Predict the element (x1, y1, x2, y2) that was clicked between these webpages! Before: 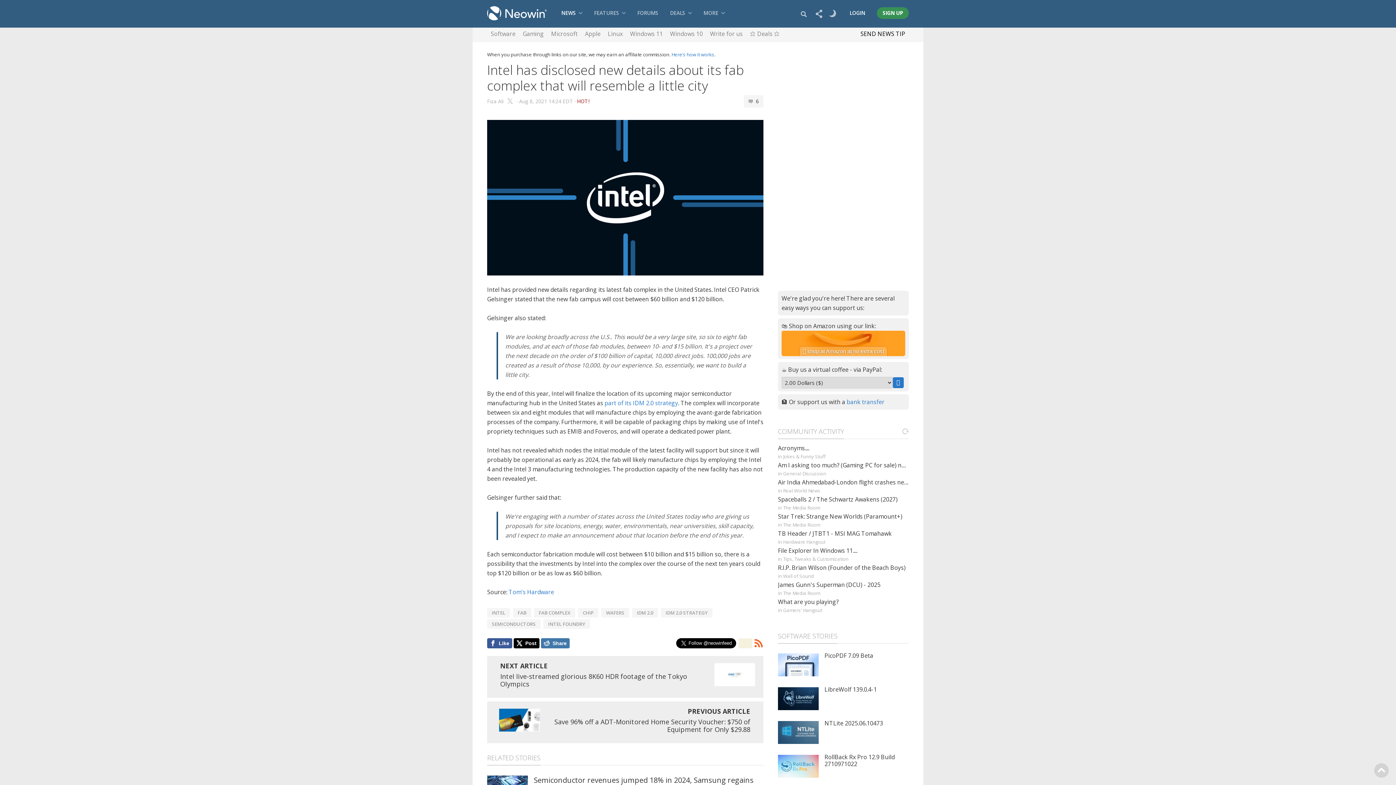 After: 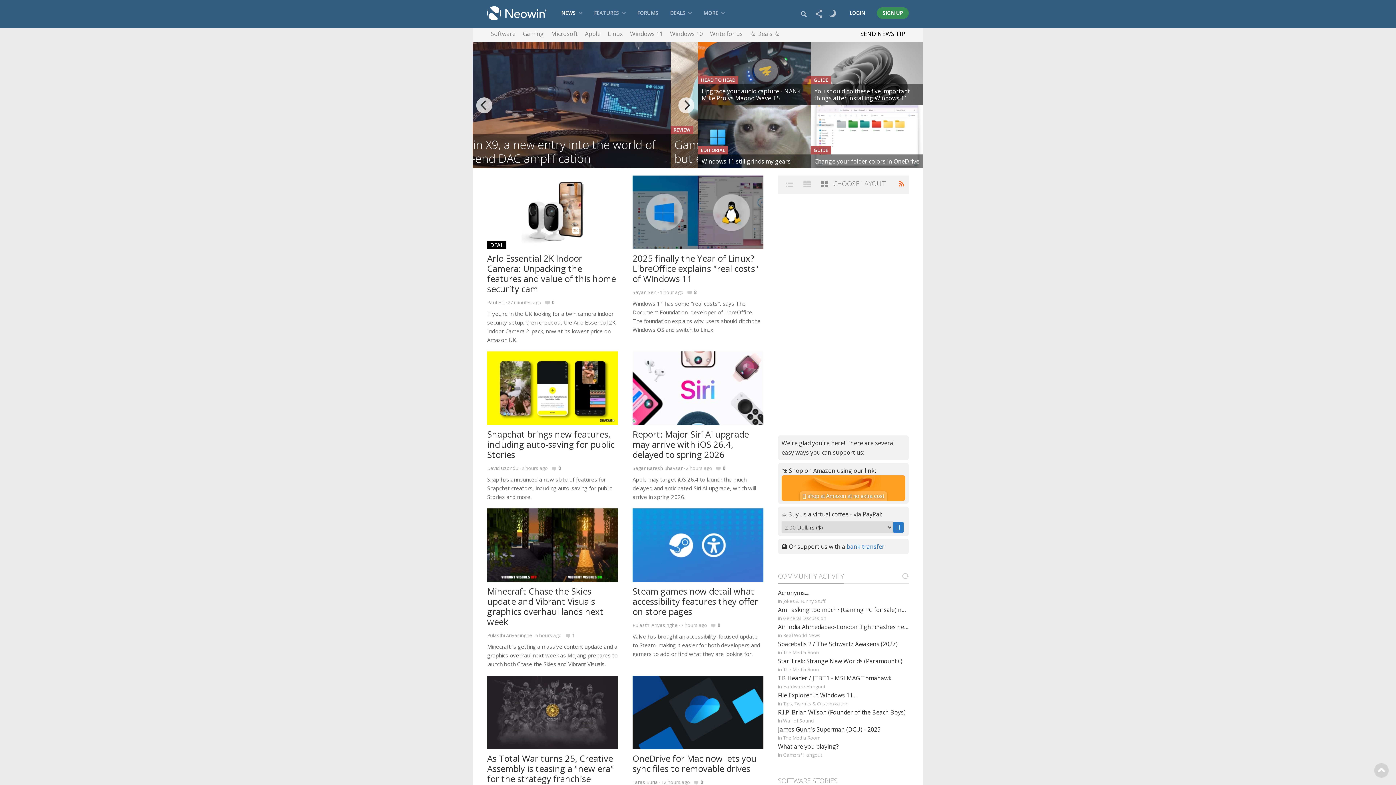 Action: label: NEWS bbox: (555, 0, 588, 26)